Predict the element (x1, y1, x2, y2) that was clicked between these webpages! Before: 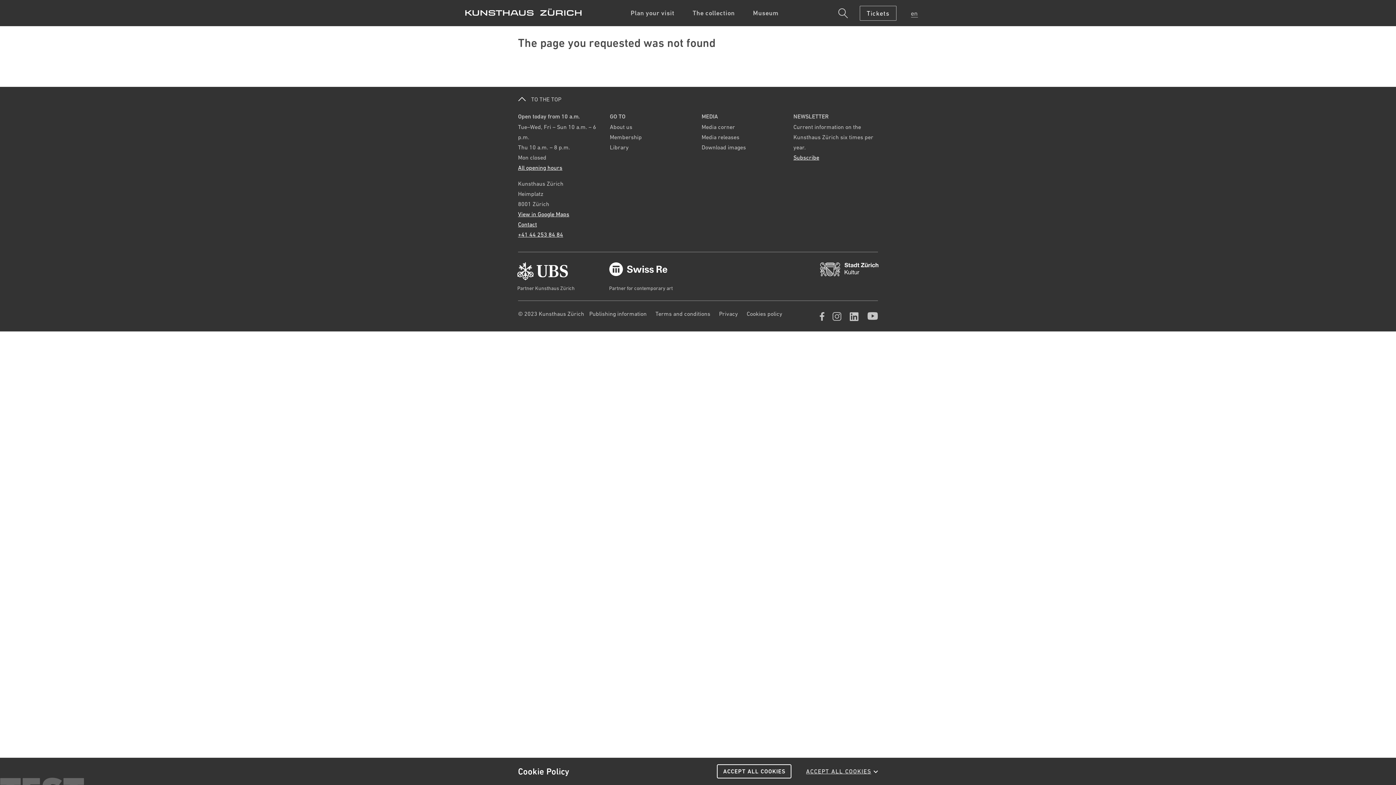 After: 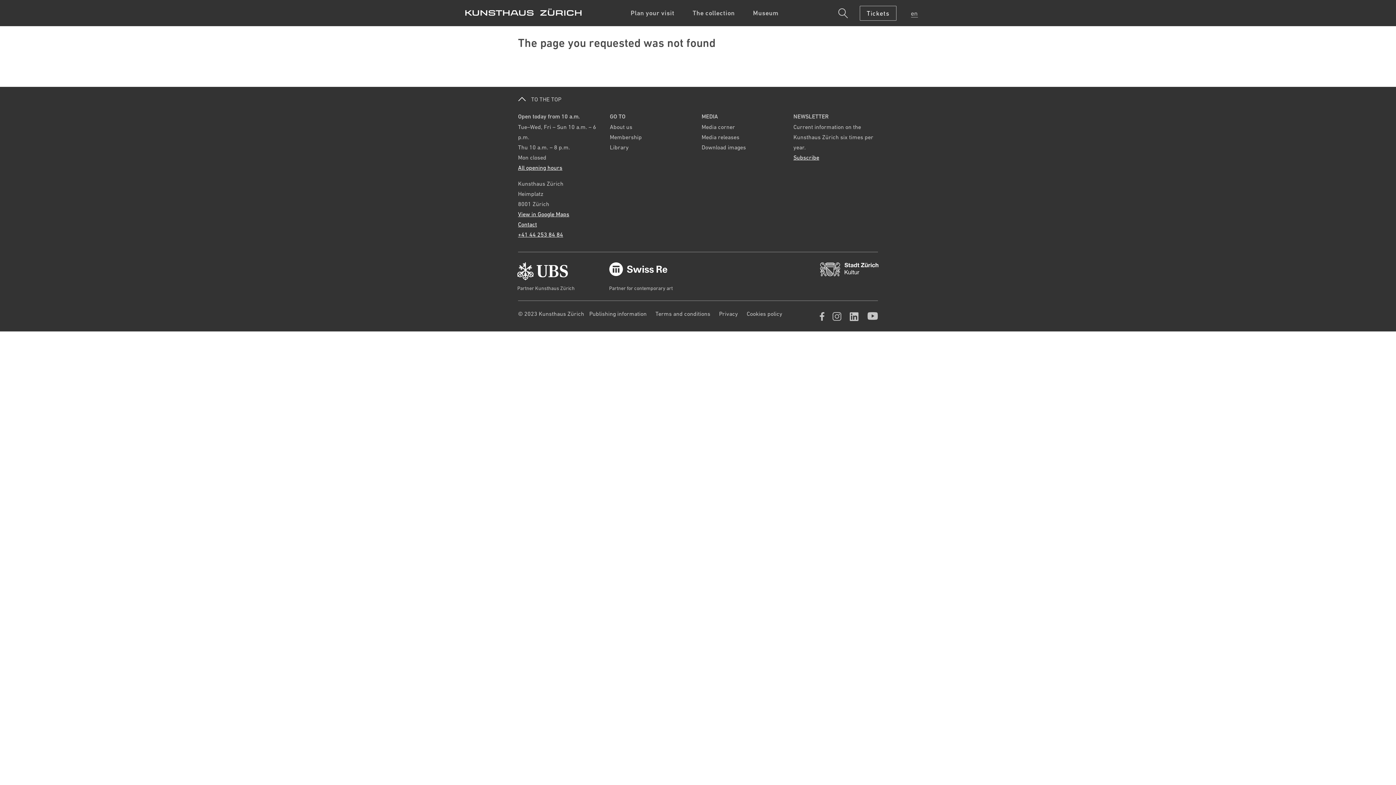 Action: bbox: (717, 764, 791, 778) label: ACCEPT ALL COOKIES